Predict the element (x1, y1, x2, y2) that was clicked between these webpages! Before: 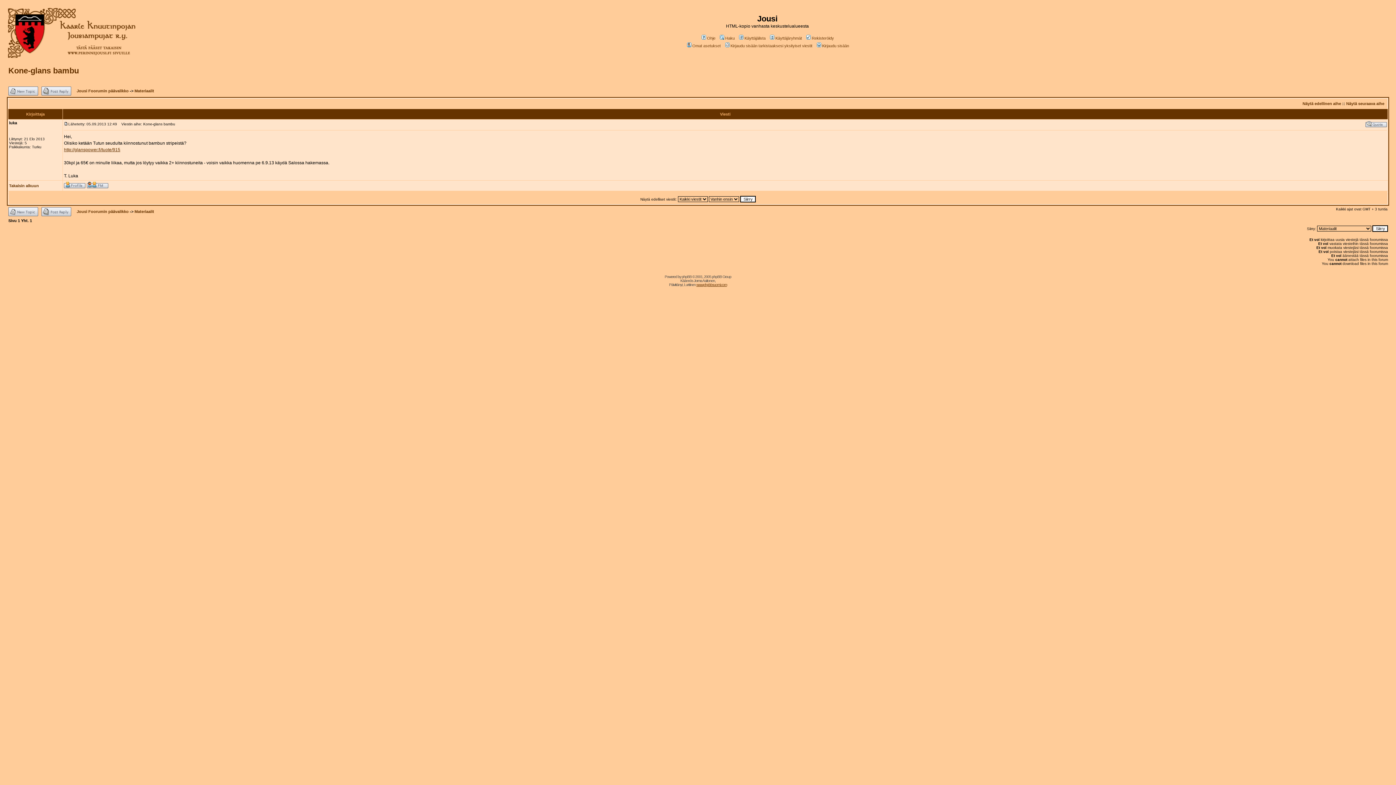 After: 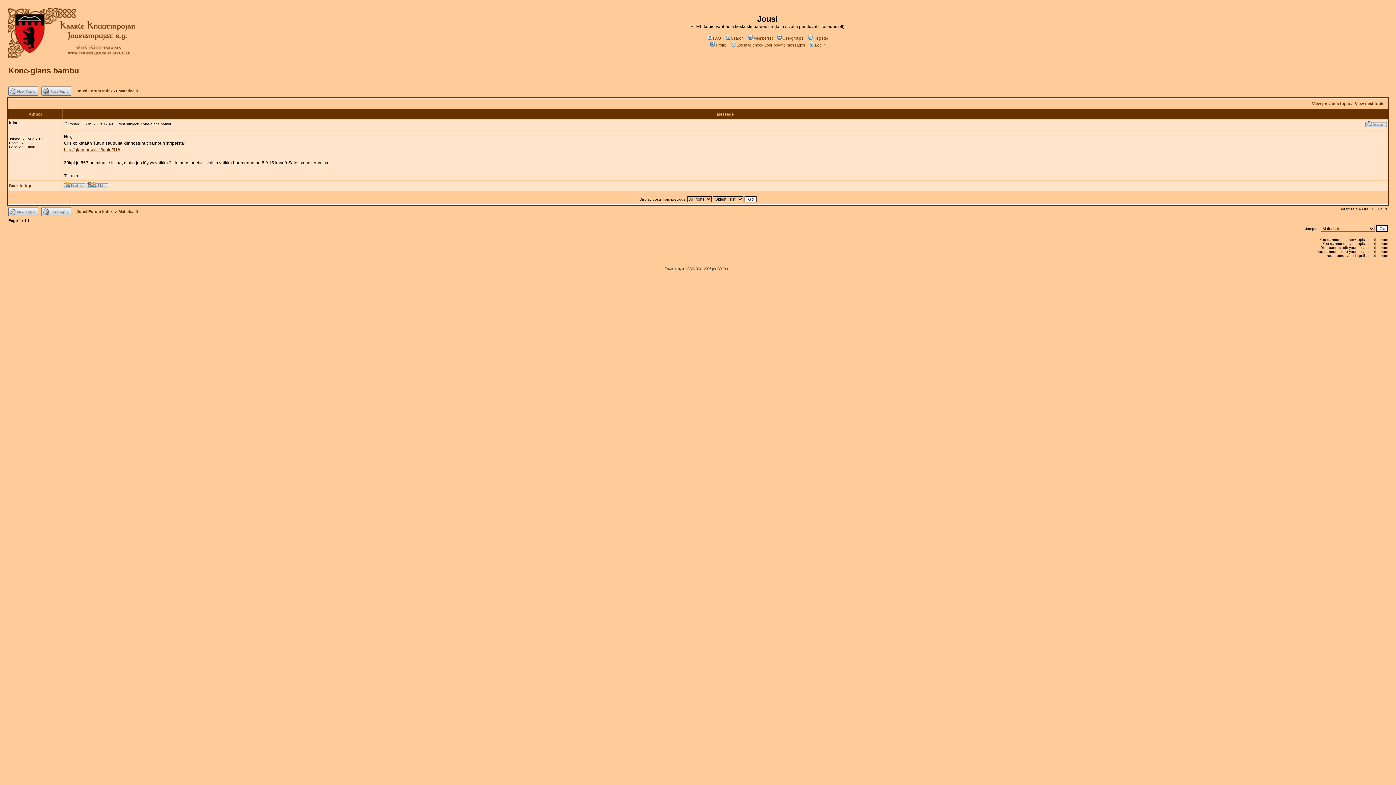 Action: bbox: (8, 66, 78, 75) label: Kone-glans bambu